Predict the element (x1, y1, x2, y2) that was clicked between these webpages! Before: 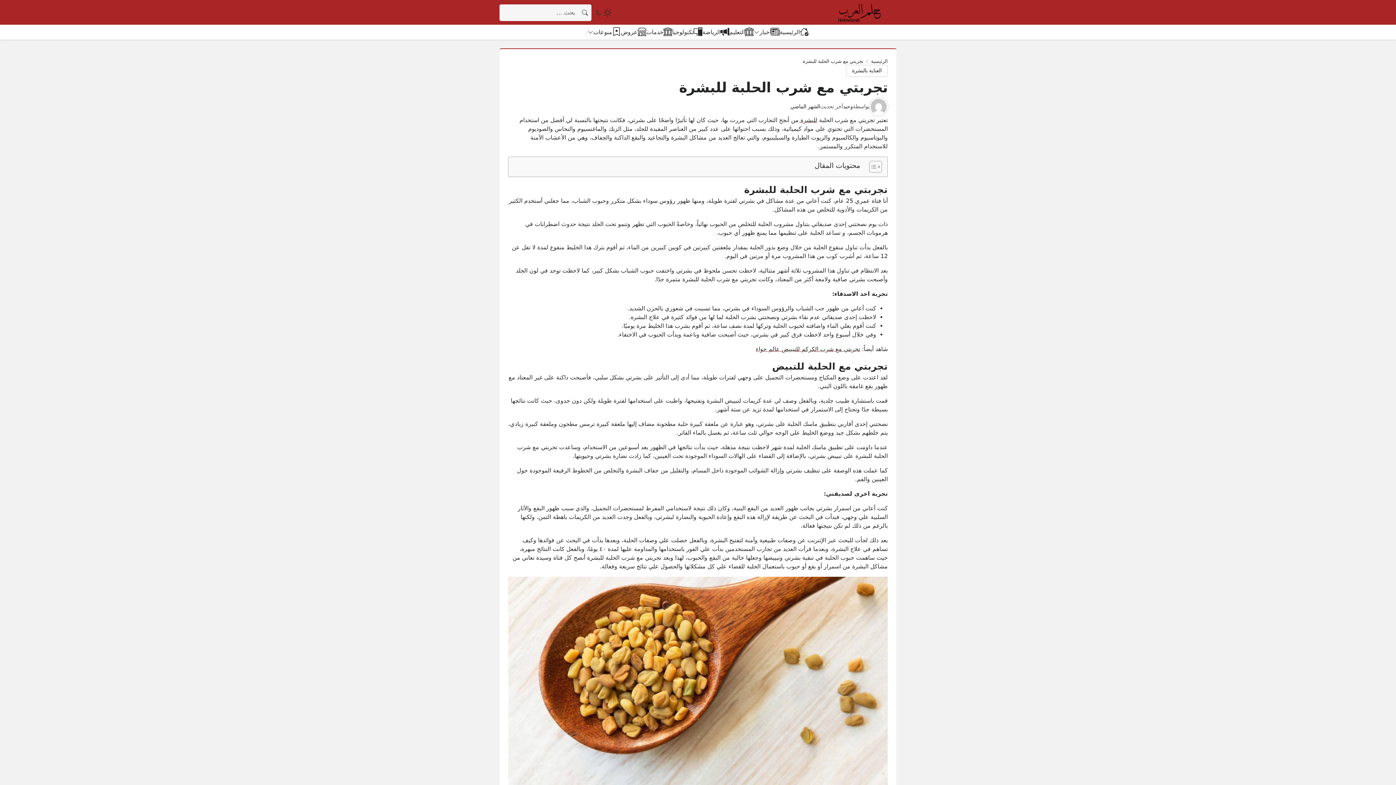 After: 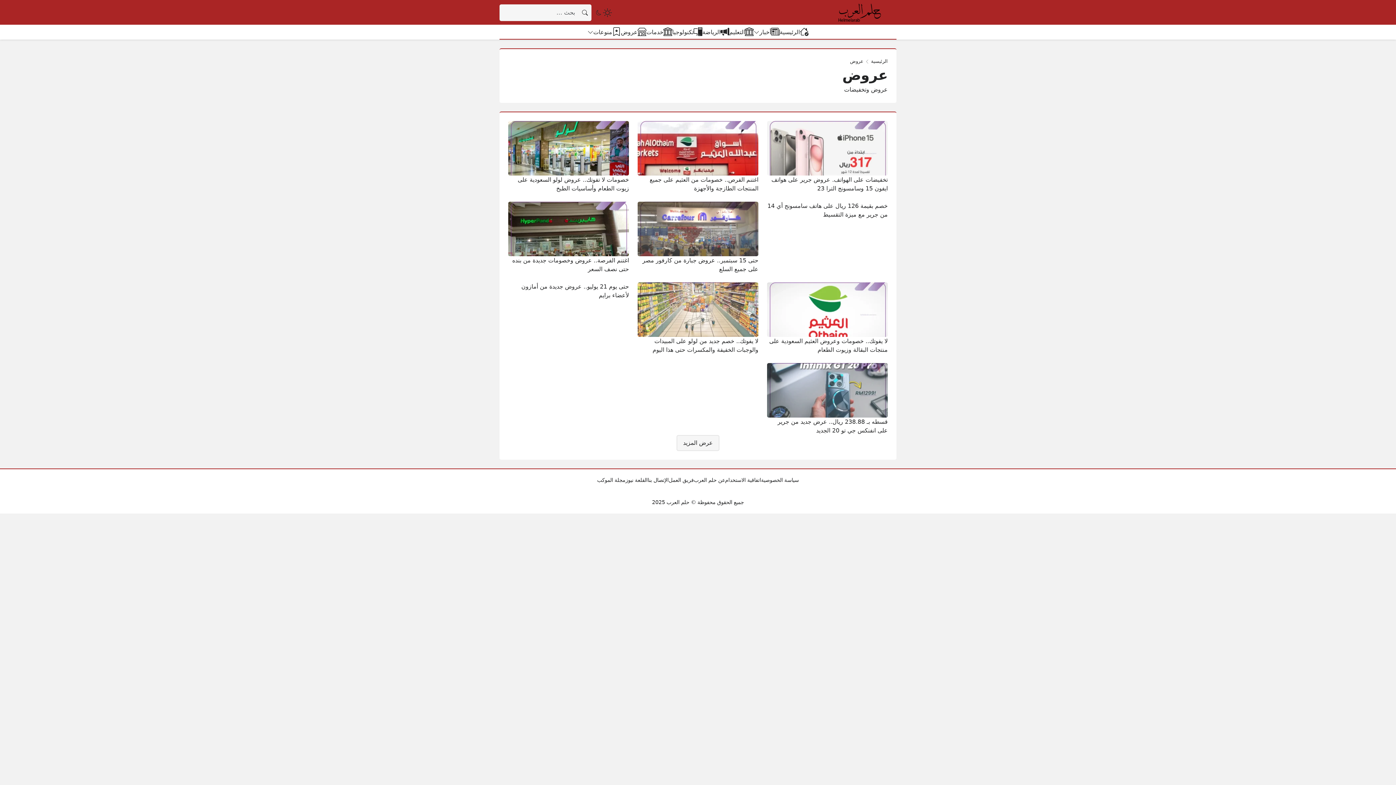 Action: bbox: (621, 27, 646, 37) label: عروض